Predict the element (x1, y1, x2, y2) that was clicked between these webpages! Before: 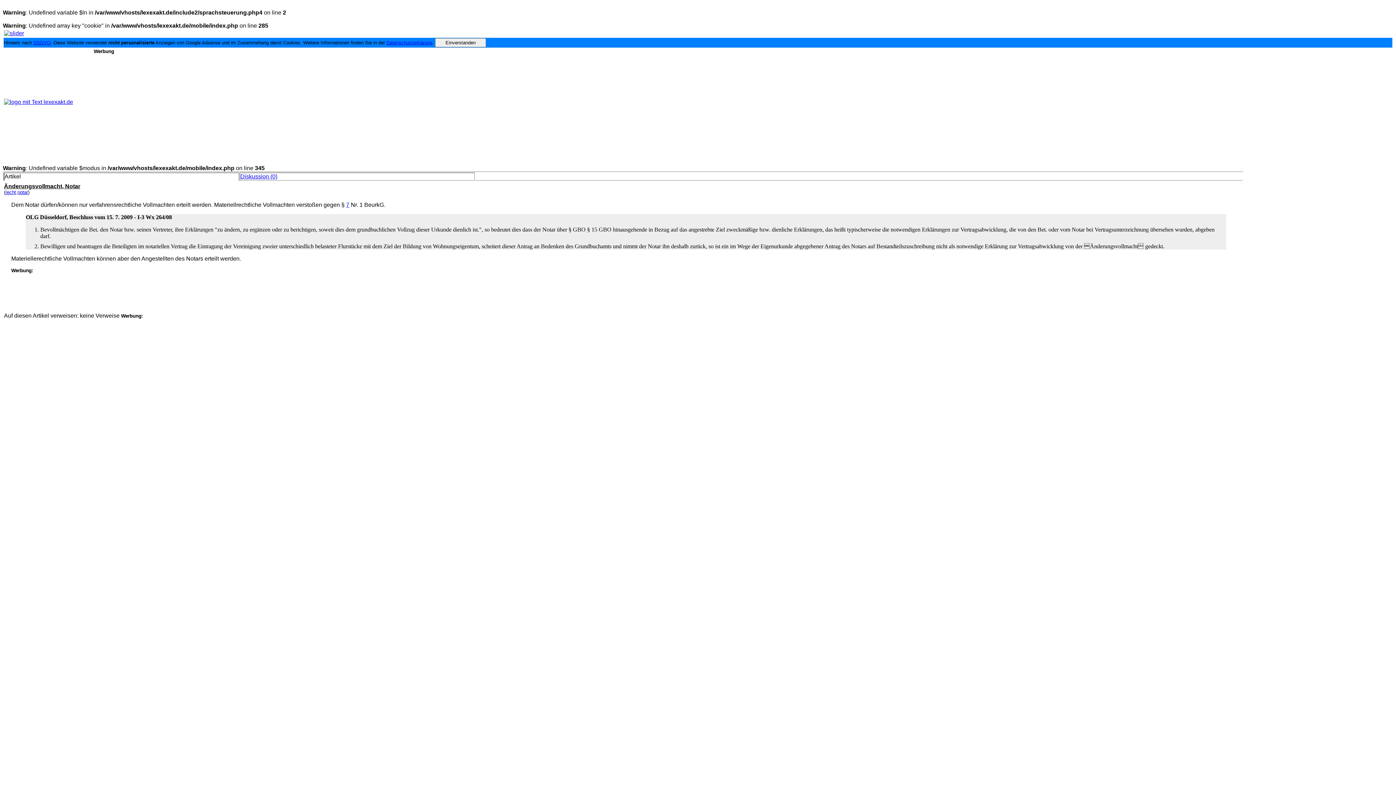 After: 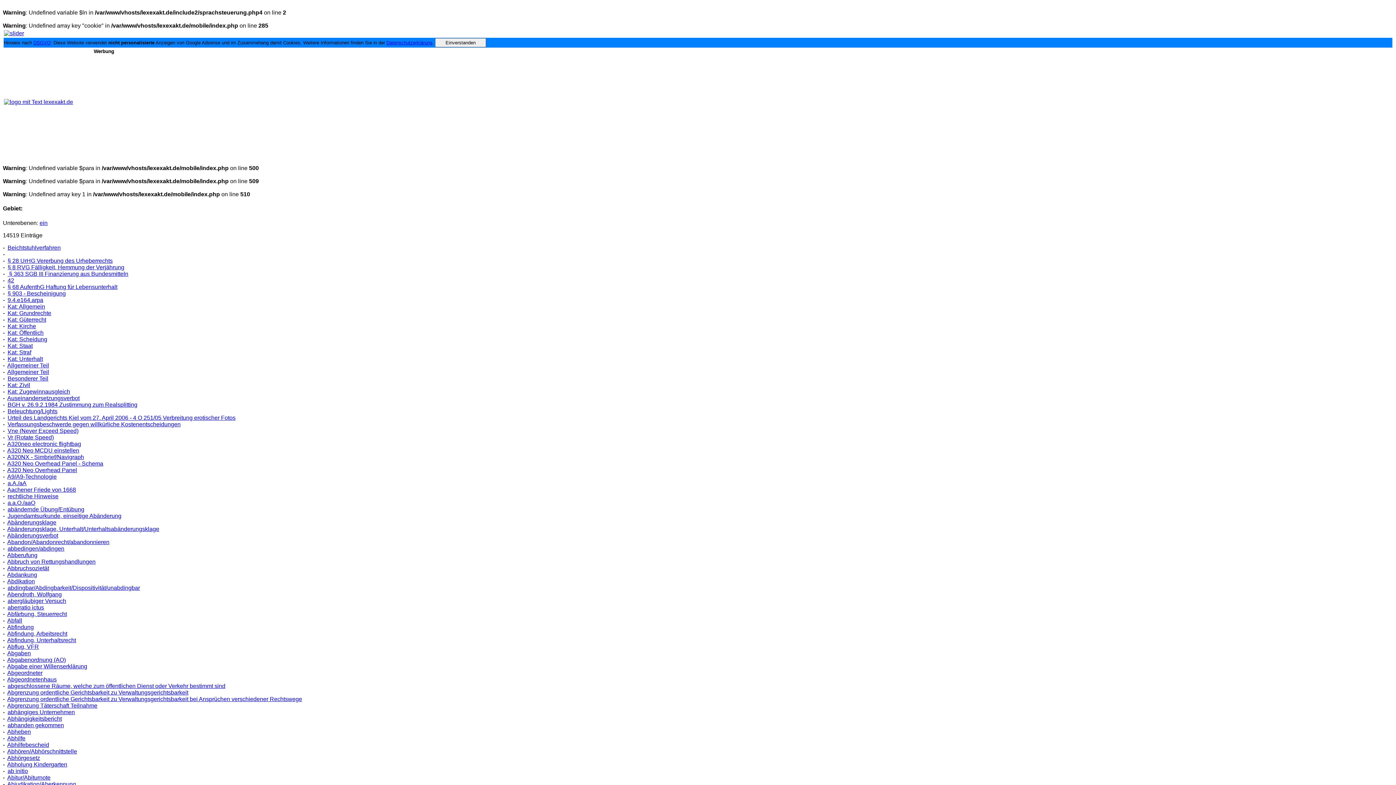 Action: label: recht bbox: (5, 189, 16, 195)